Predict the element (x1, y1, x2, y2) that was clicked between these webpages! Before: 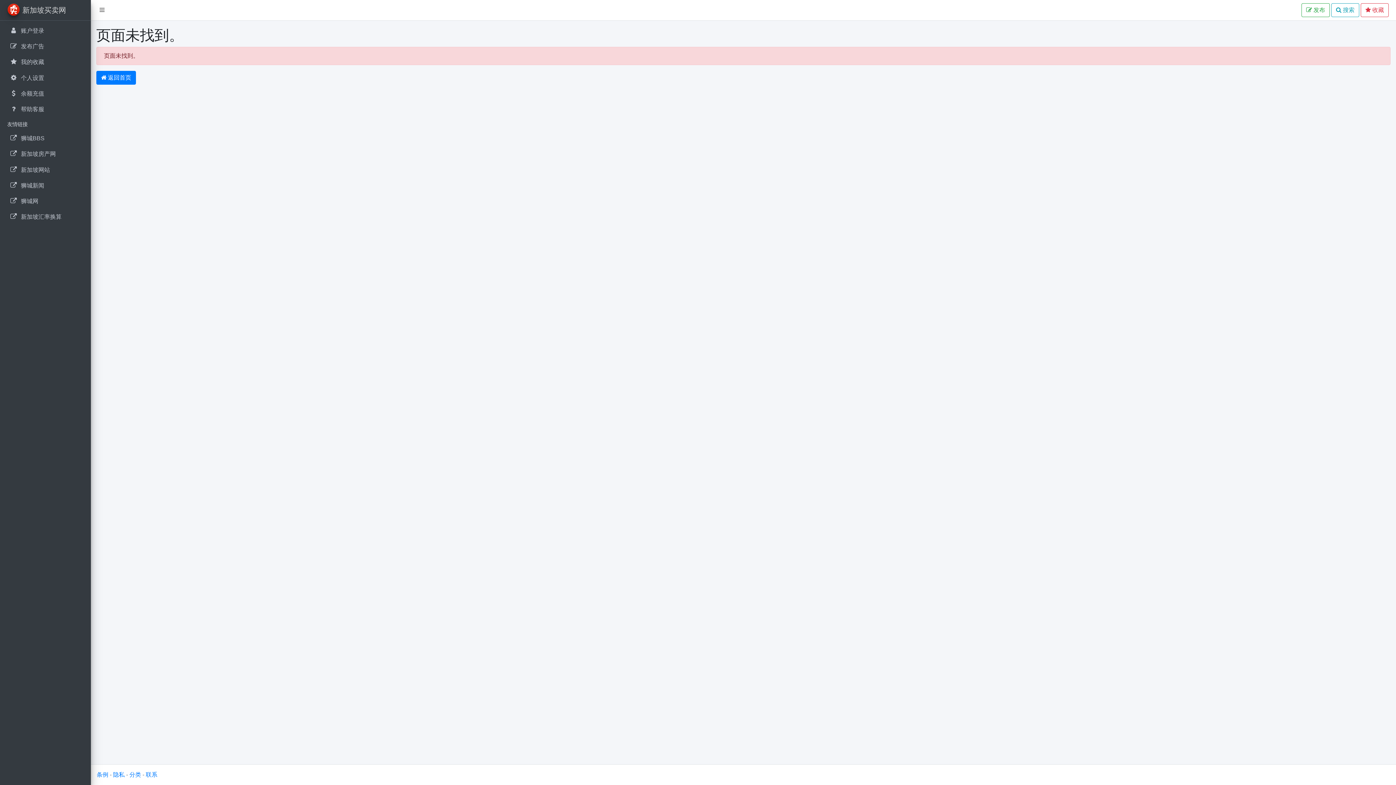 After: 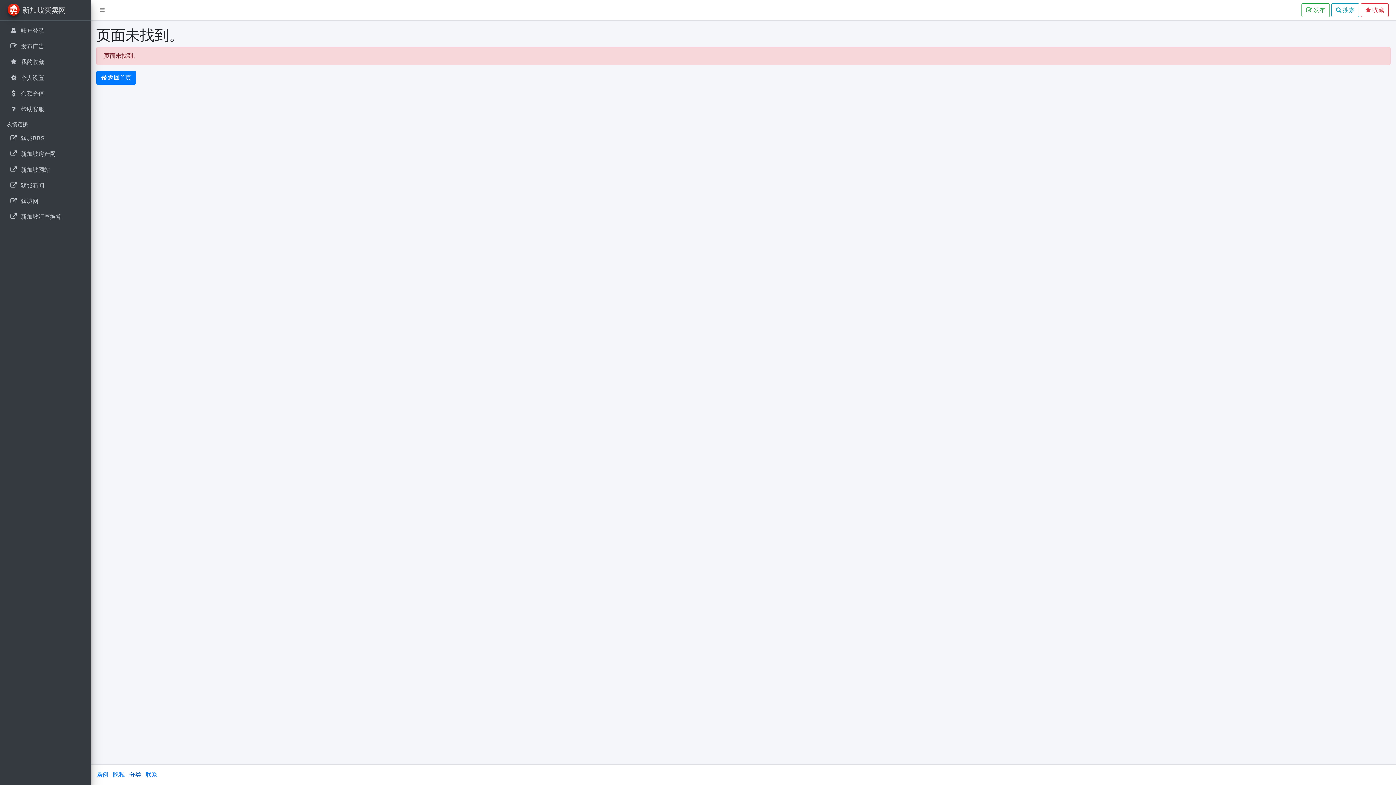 Action: bbox: (129, 772, 141, 778) label: 分类